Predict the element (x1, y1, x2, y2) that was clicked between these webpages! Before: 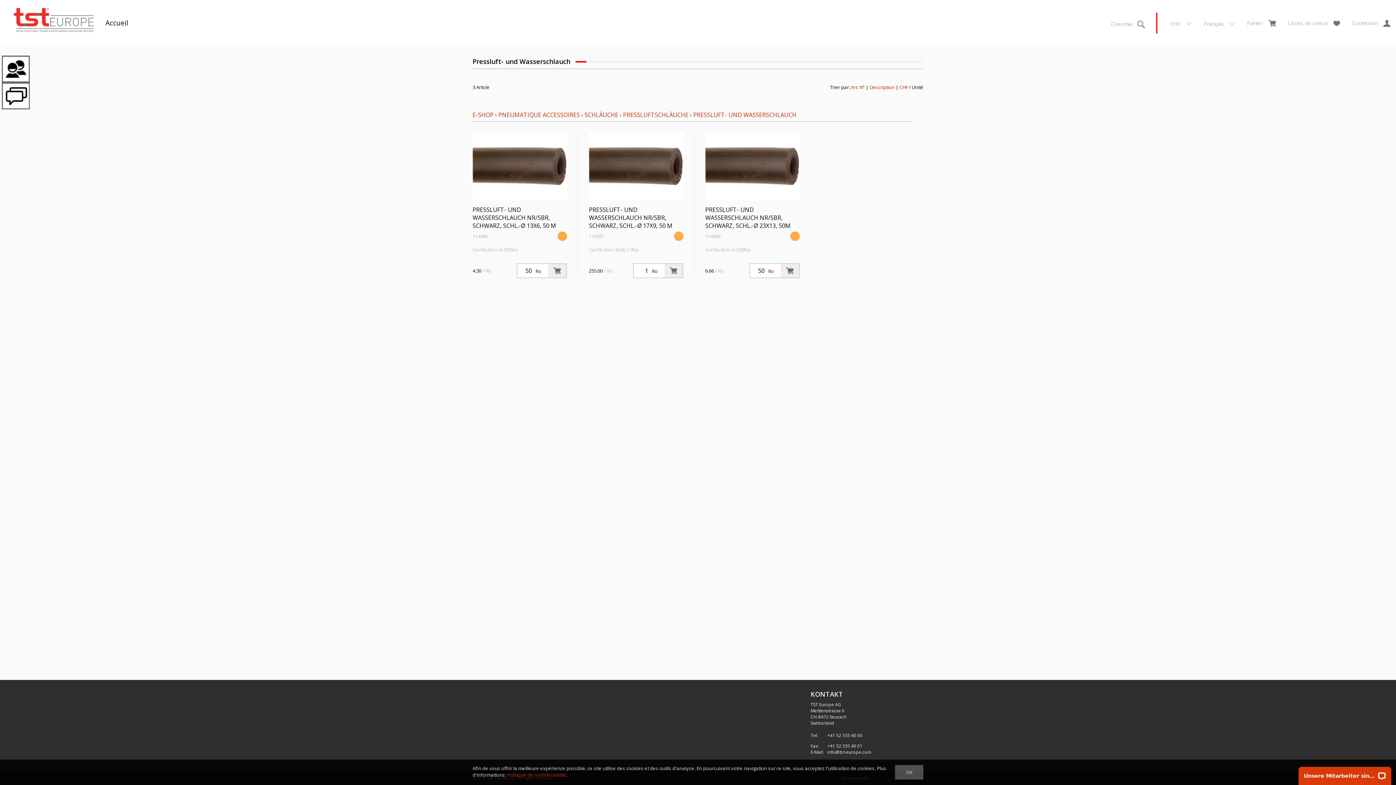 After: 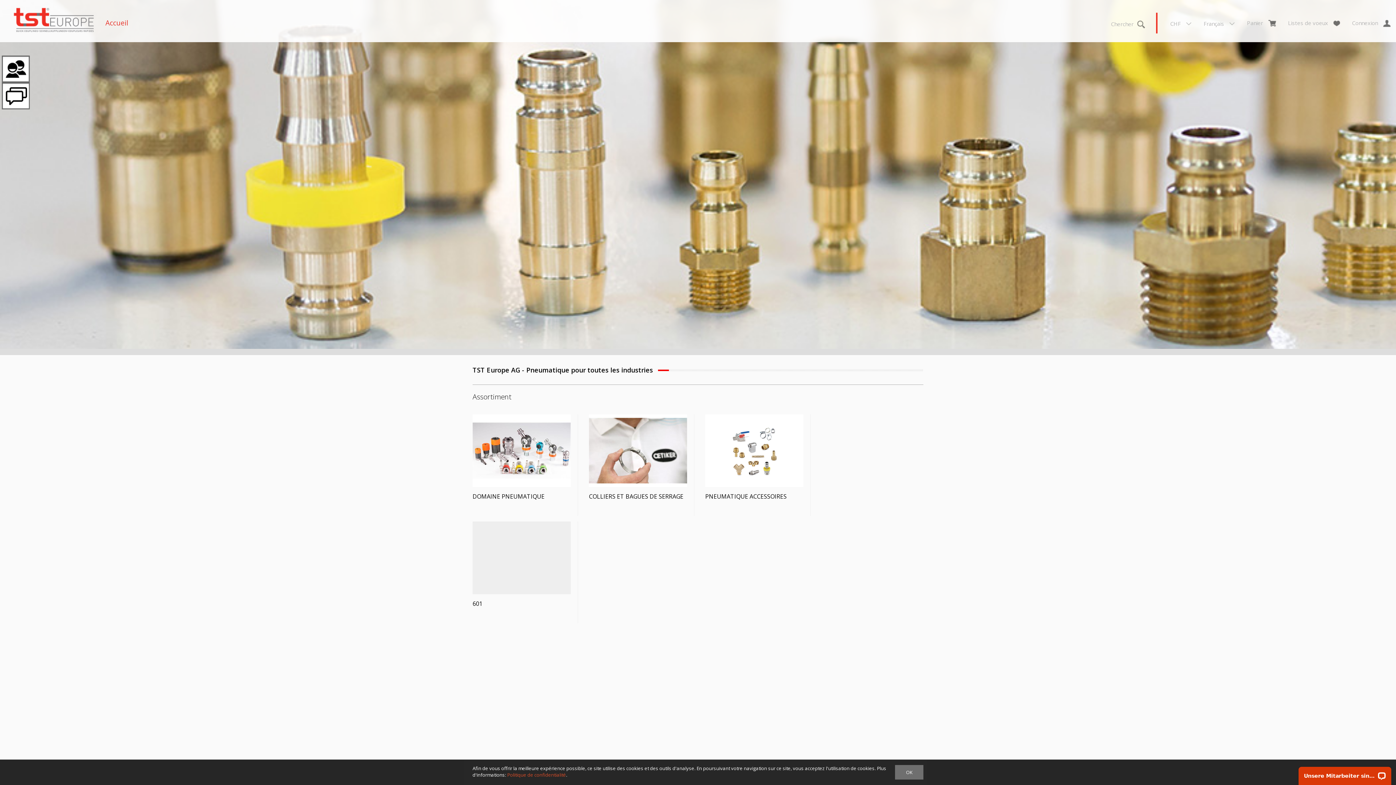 Action: bbox: (472, 110, 493, 118) label: E-SHOP